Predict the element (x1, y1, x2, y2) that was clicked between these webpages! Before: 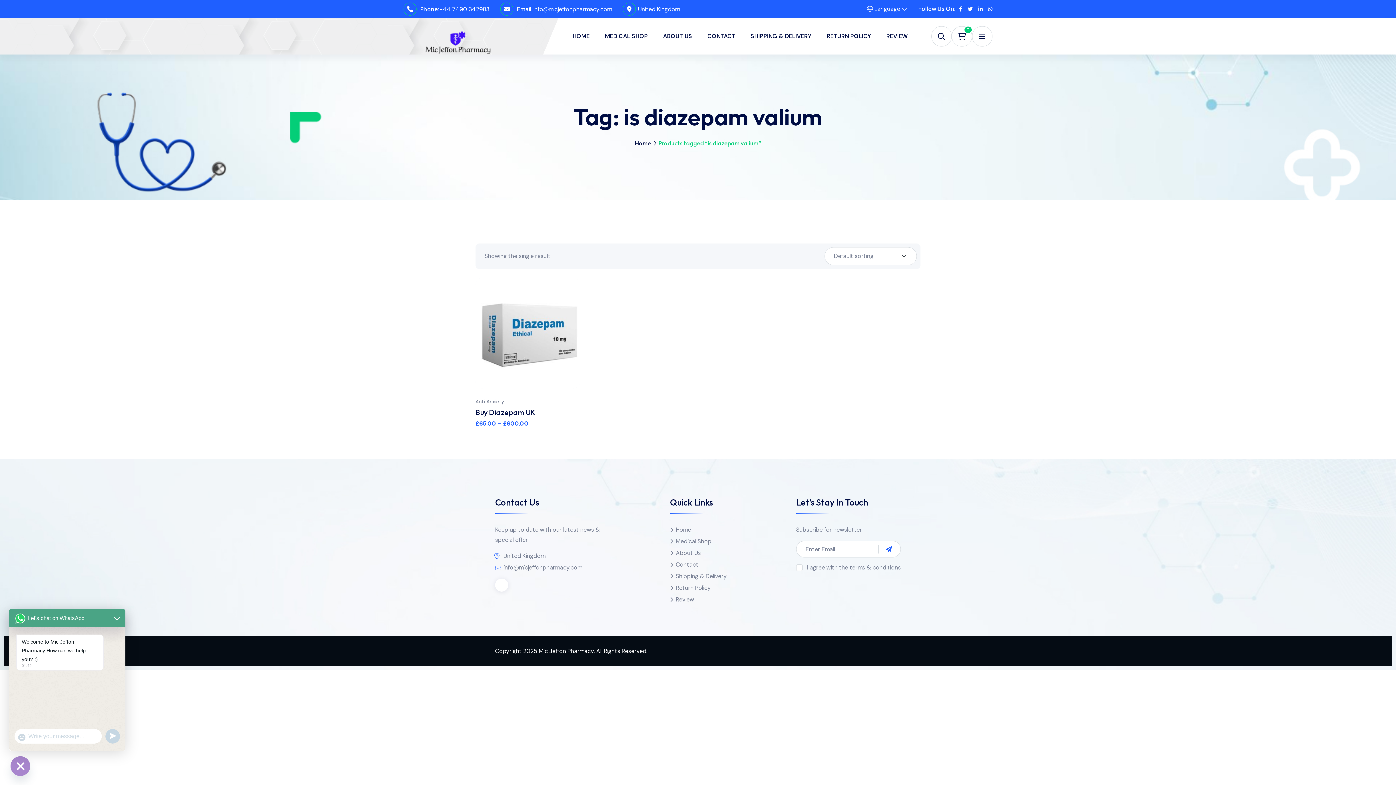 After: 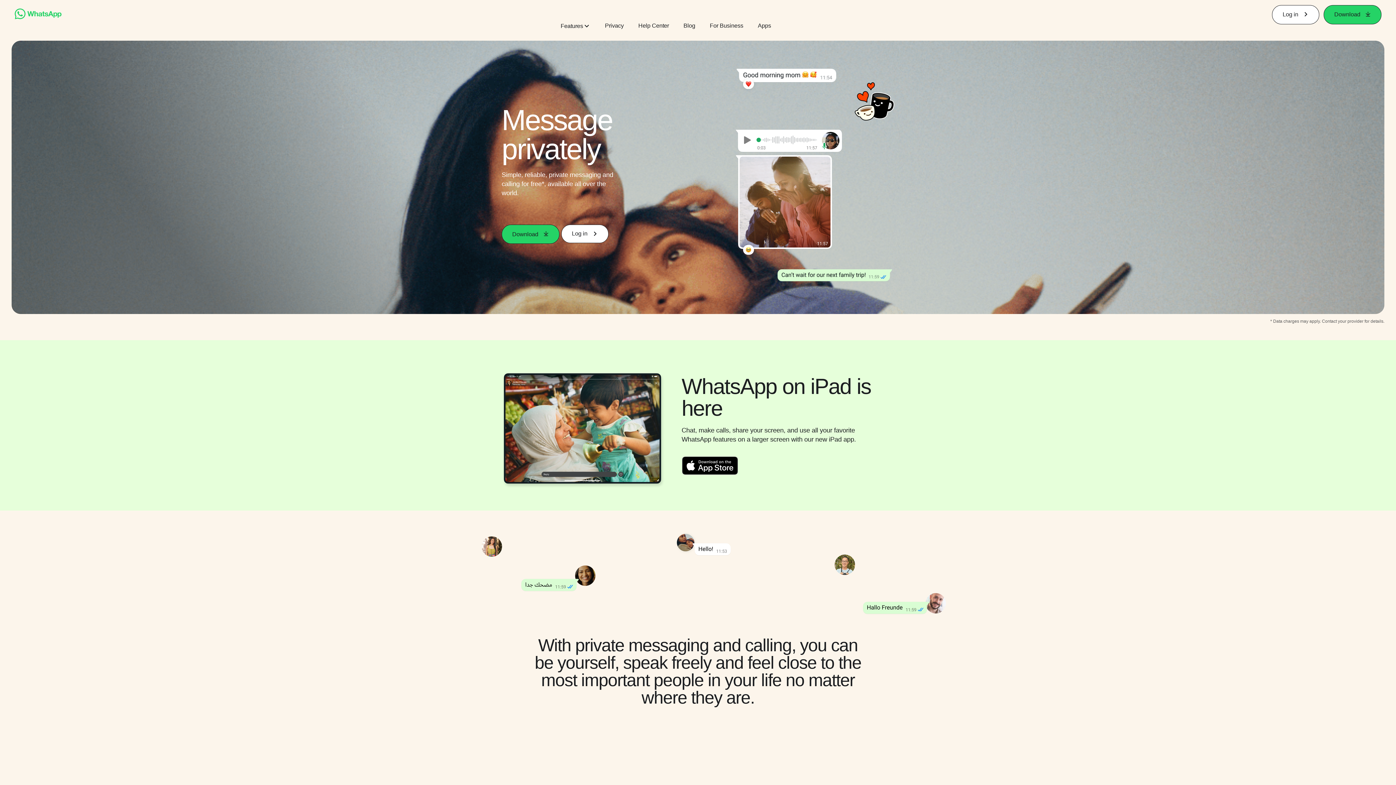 Action: bbox: (988, 4, 992, 13)